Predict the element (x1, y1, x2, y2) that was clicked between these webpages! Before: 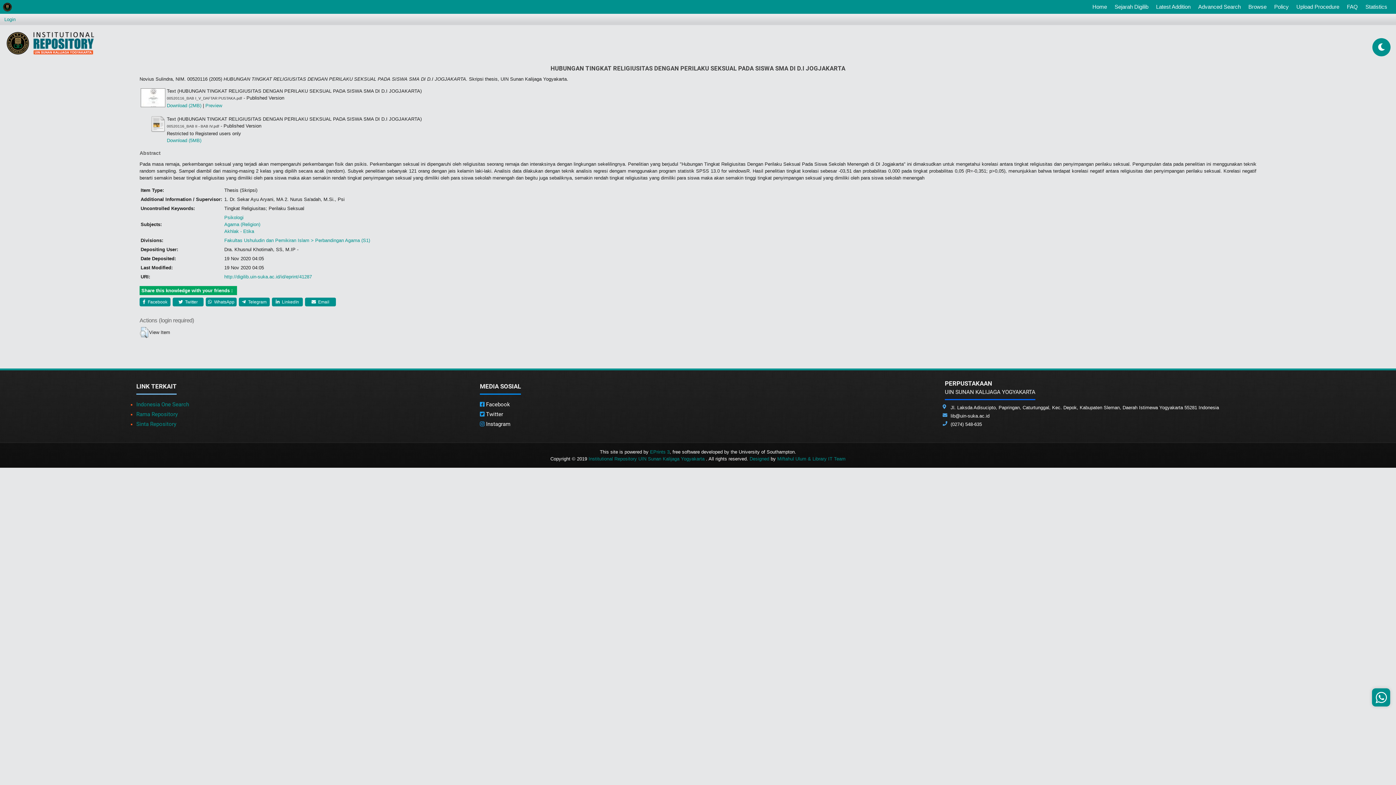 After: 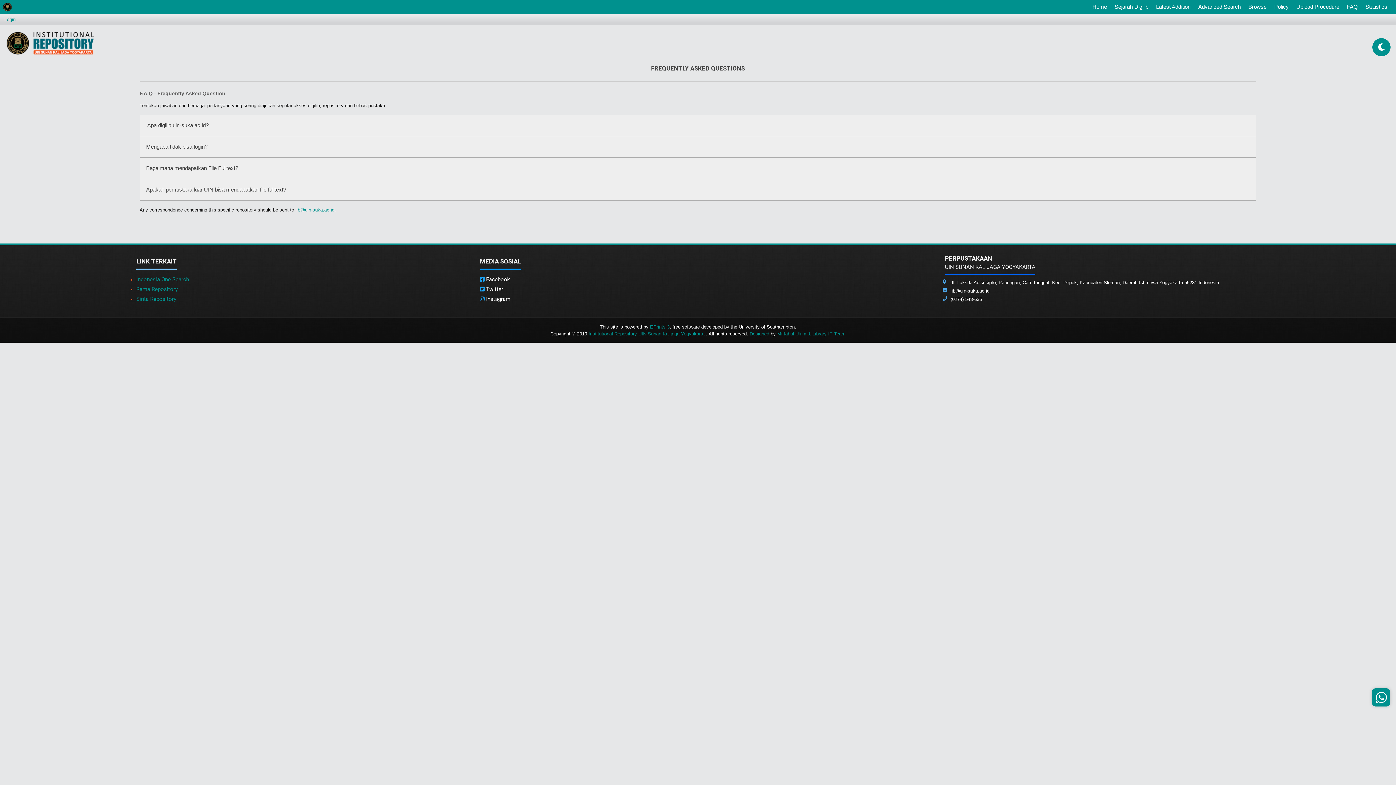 Action: label: FAQ bbox: (1344, 0, 1361, 13)